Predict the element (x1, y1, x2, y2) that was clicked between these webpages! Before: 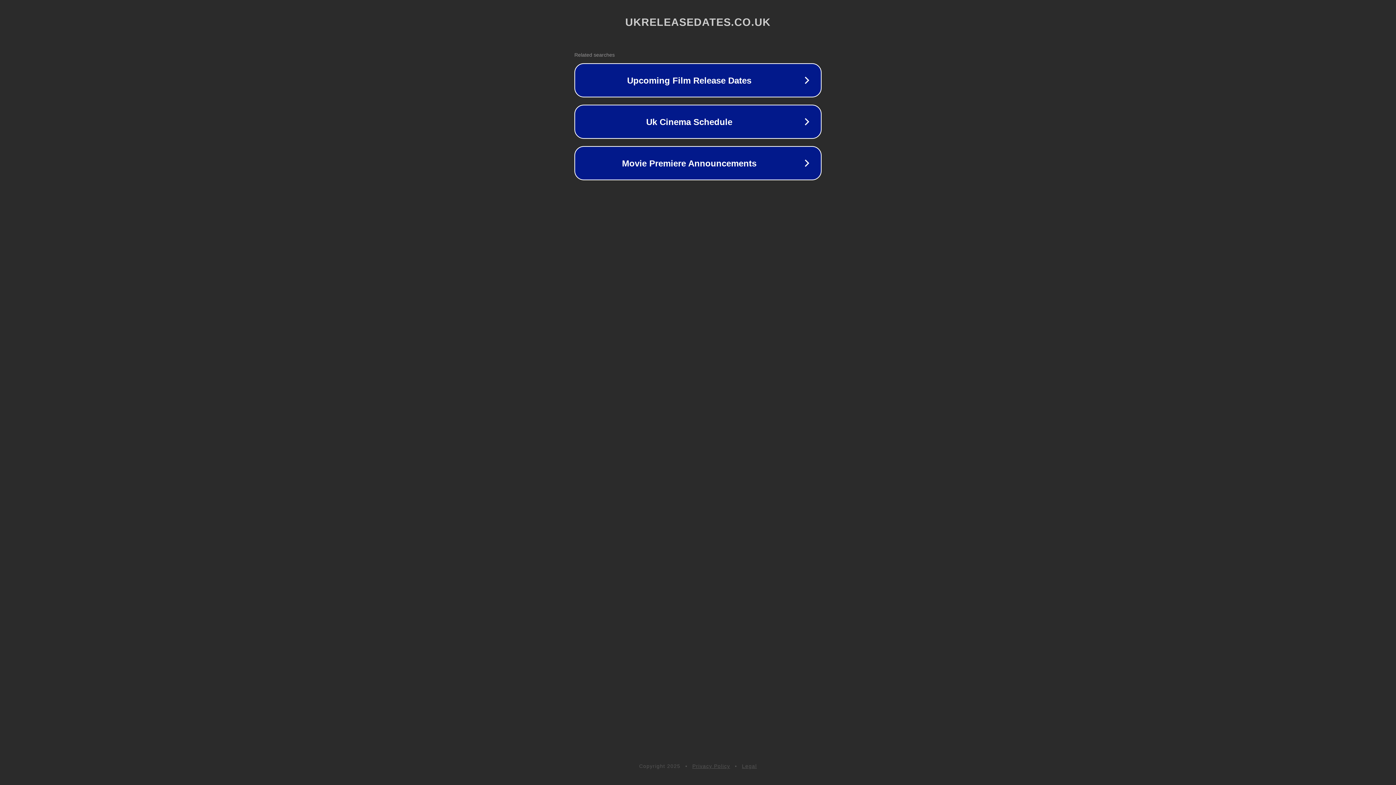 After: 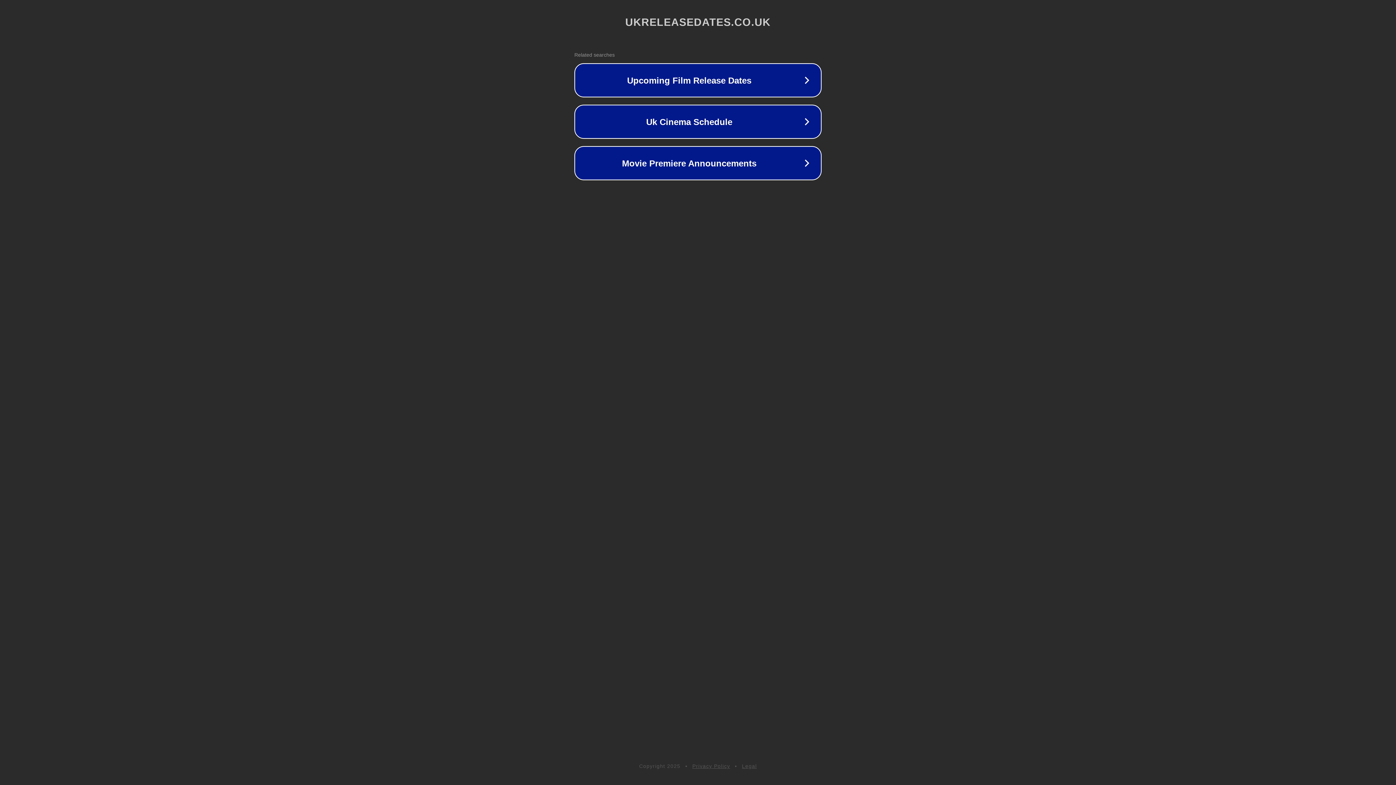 Action: bbox: (742, 763, 757, 769) label: Legal